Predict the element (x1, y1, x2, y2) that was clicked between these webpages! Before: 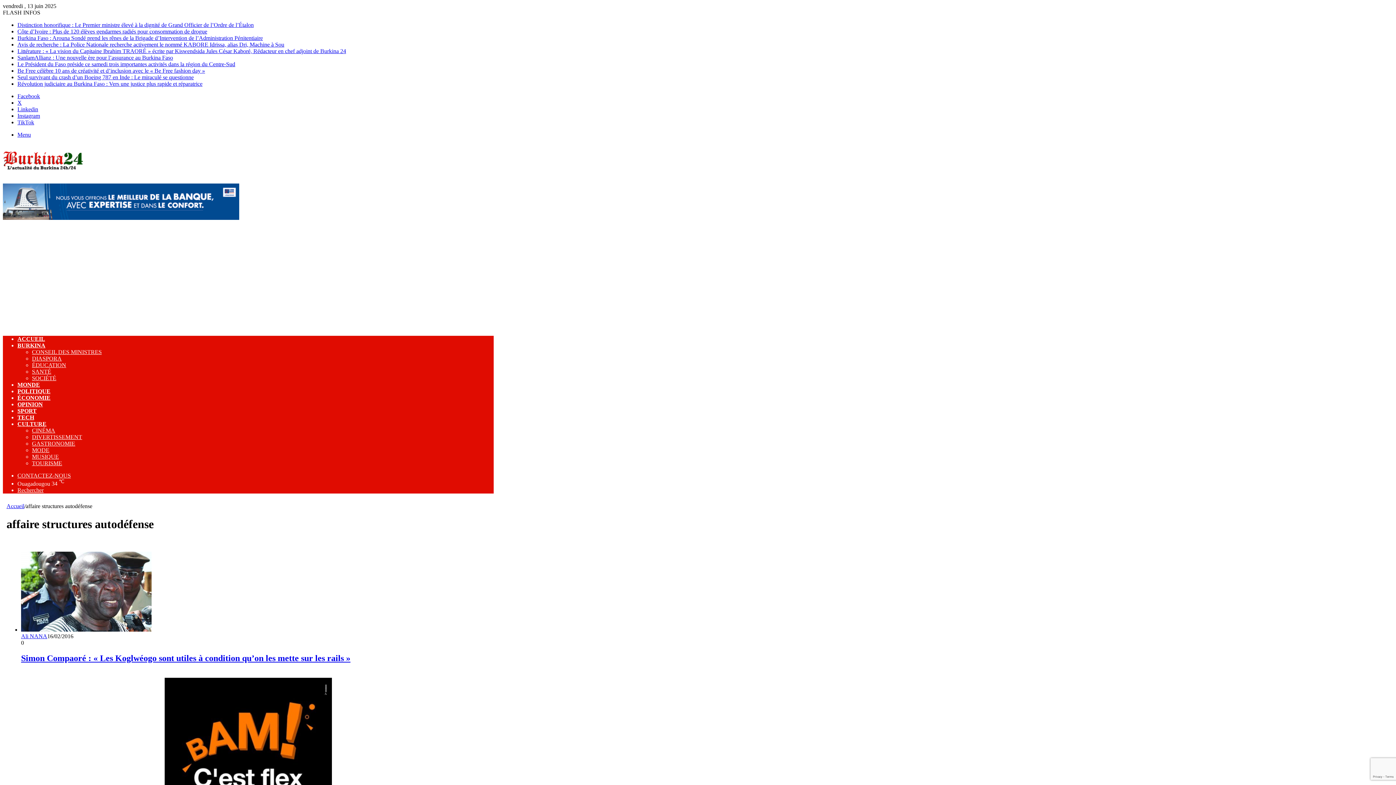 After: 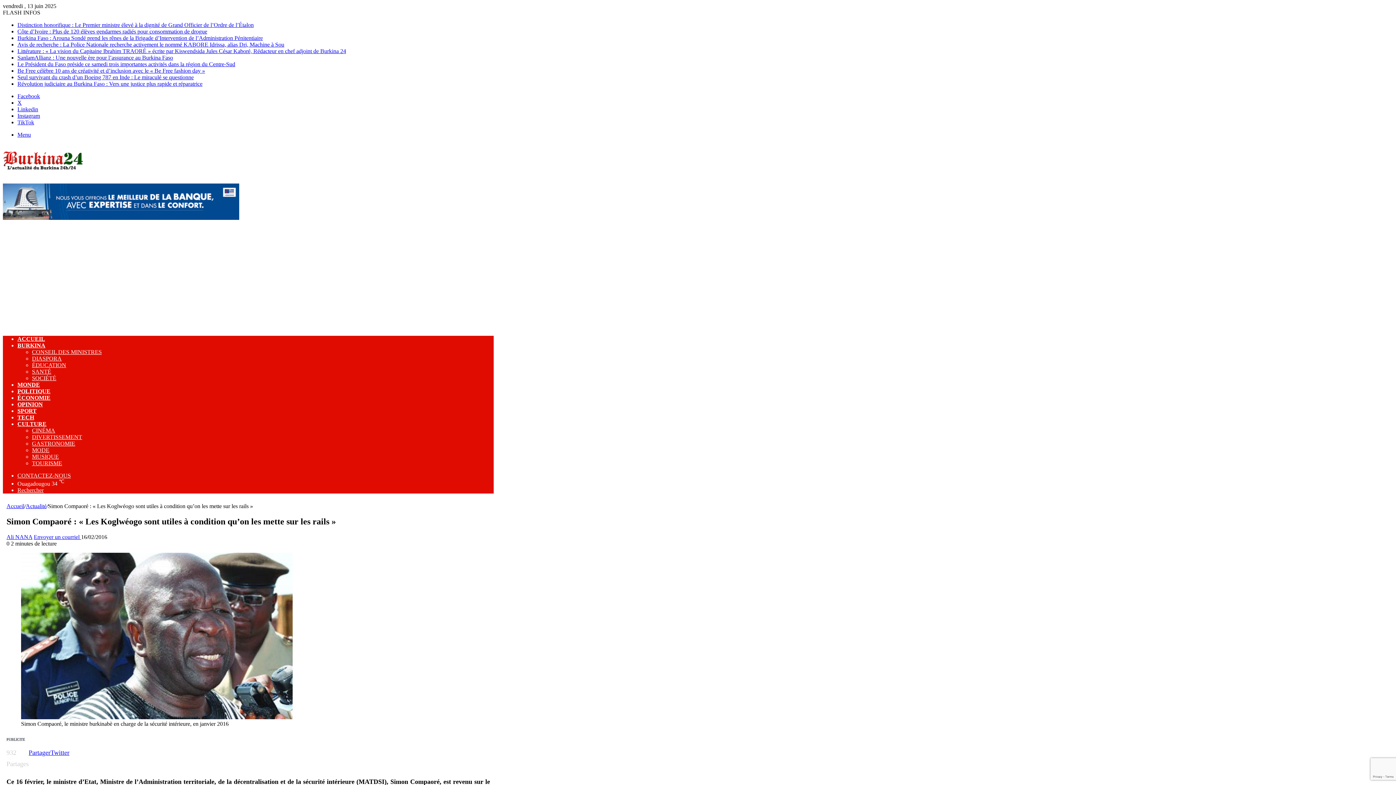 Action: bbox: (21, 626, 151, 633) label: Simon Compaoré : « Les Koglwéogo sont utiles à condition qu’on les mette sur les rails »